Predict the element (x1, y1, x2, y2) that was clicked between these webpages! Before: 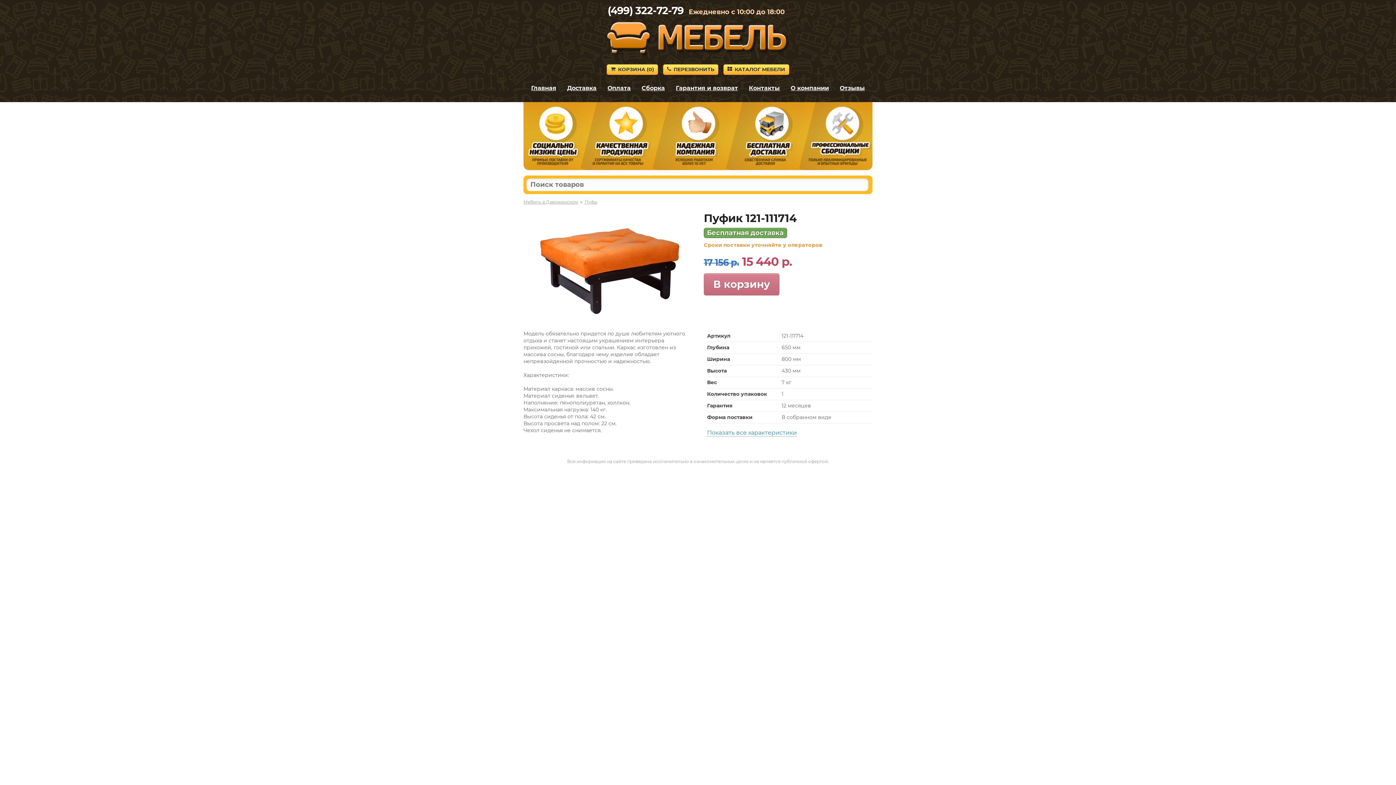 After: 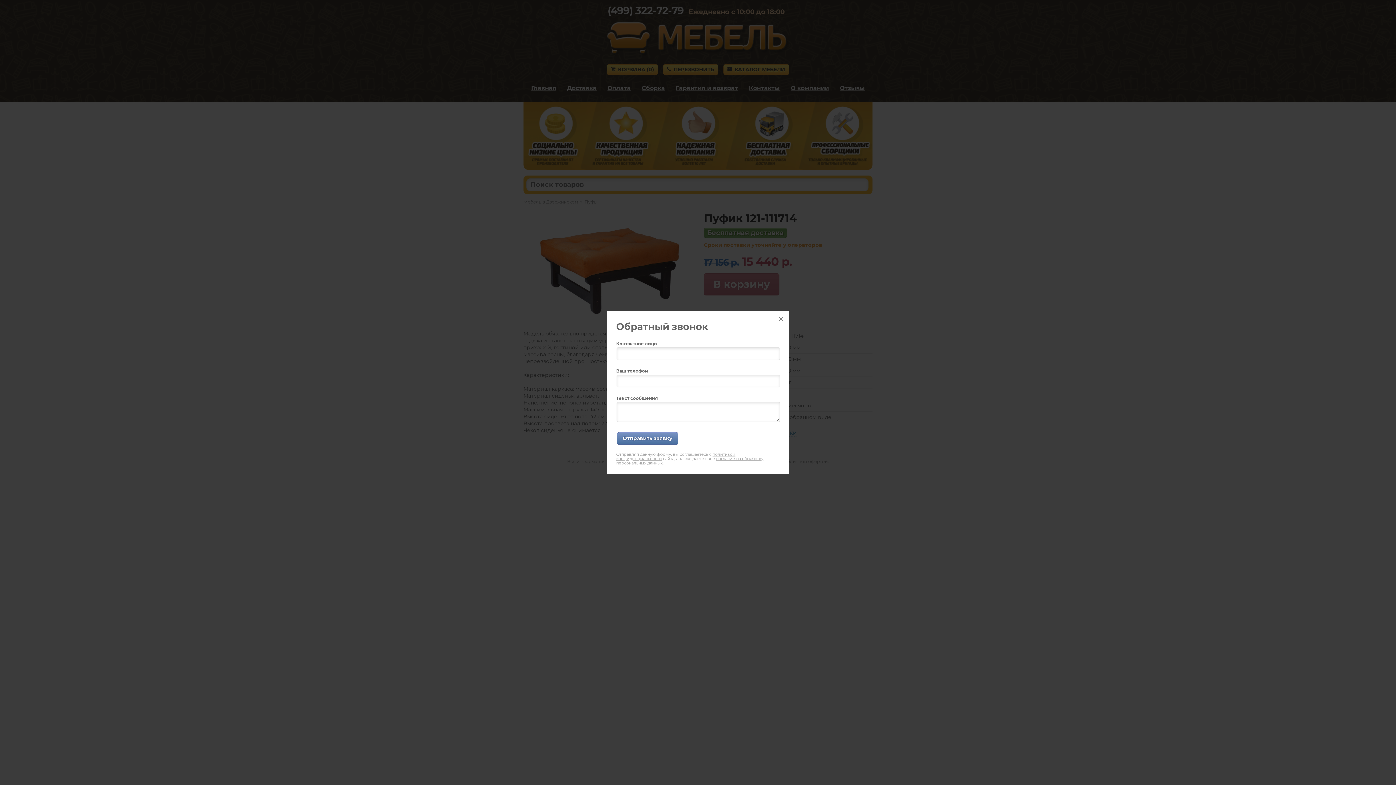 Action: bbox: (663, 64, 718, 74) label: ПЕРЕЗВОНИТЬ